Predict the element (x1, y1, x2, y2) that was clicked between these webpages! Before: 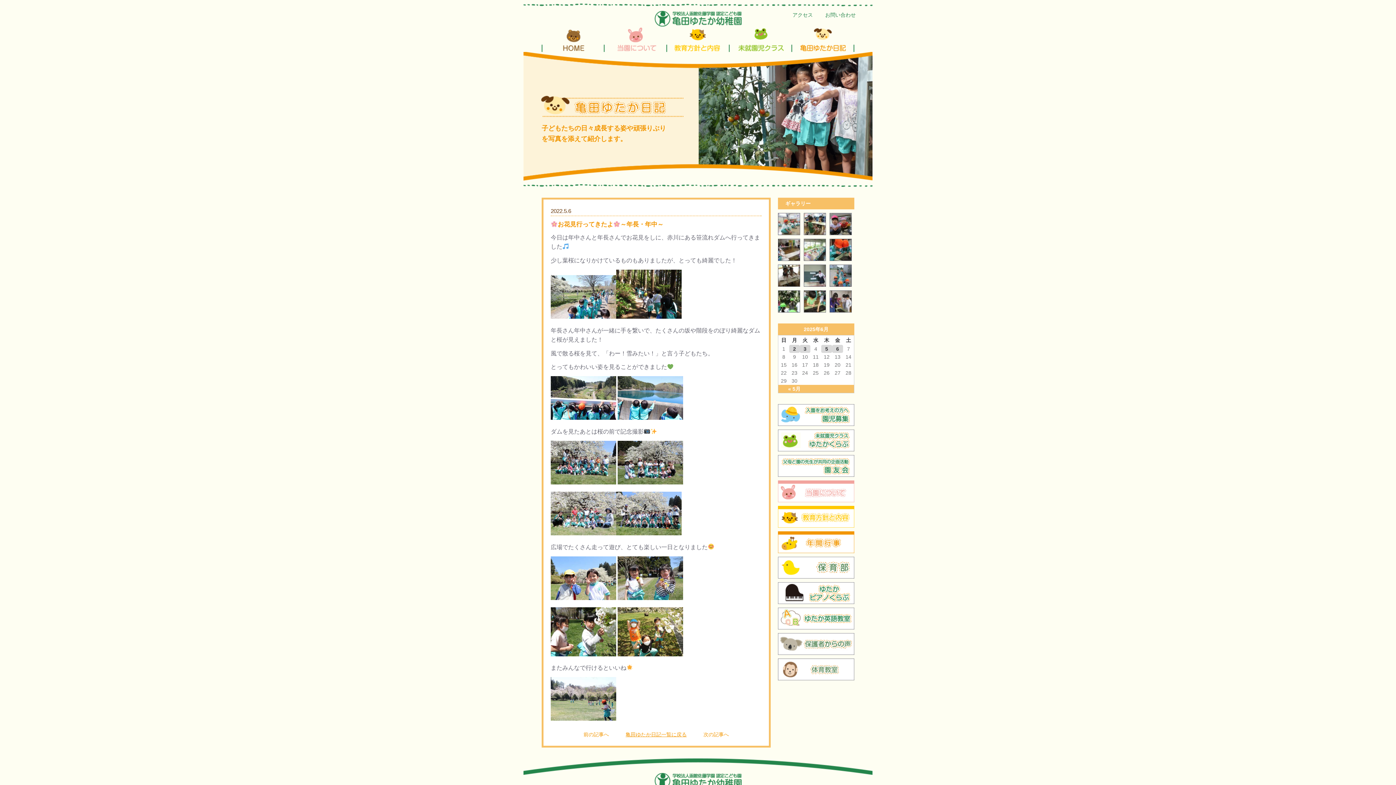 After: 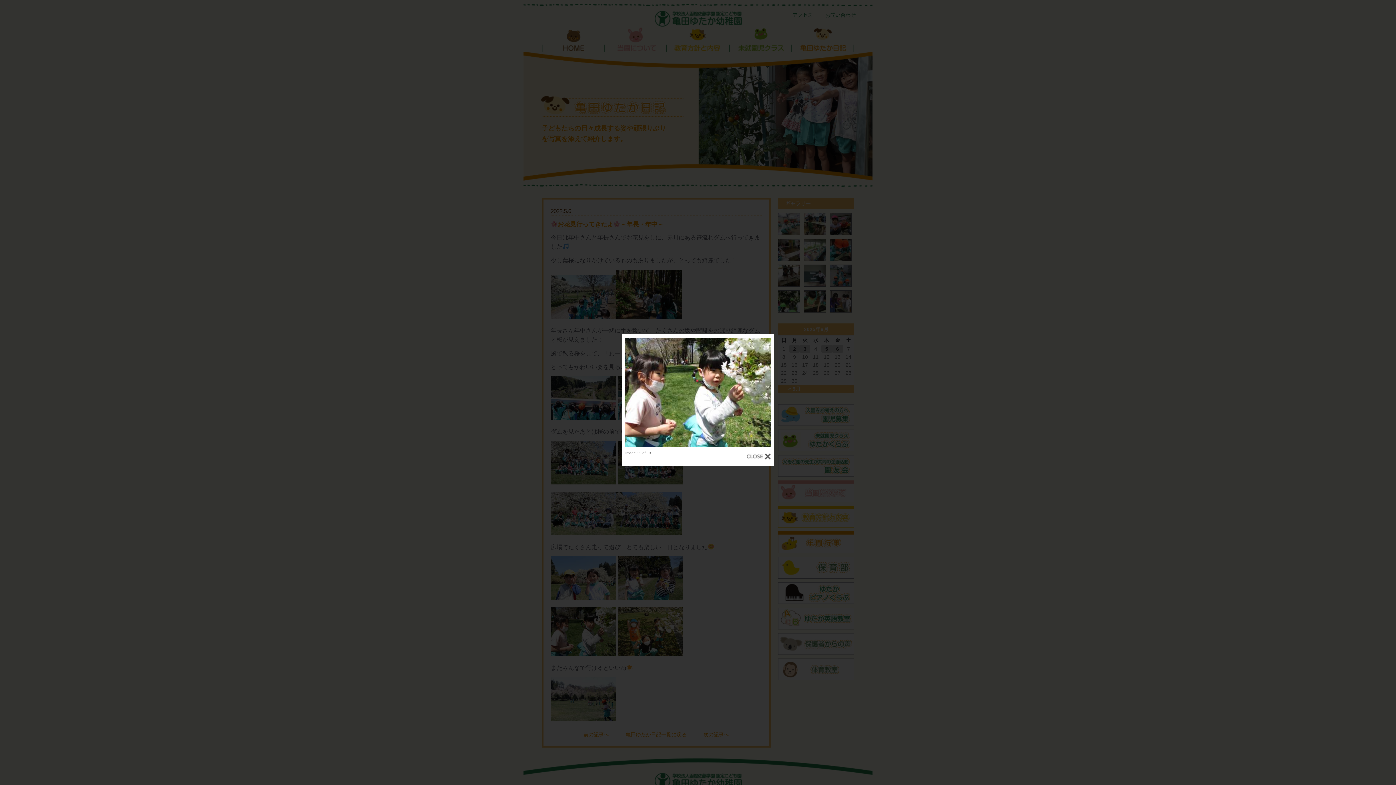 Action: bbox: (550, 651, 616, 657)